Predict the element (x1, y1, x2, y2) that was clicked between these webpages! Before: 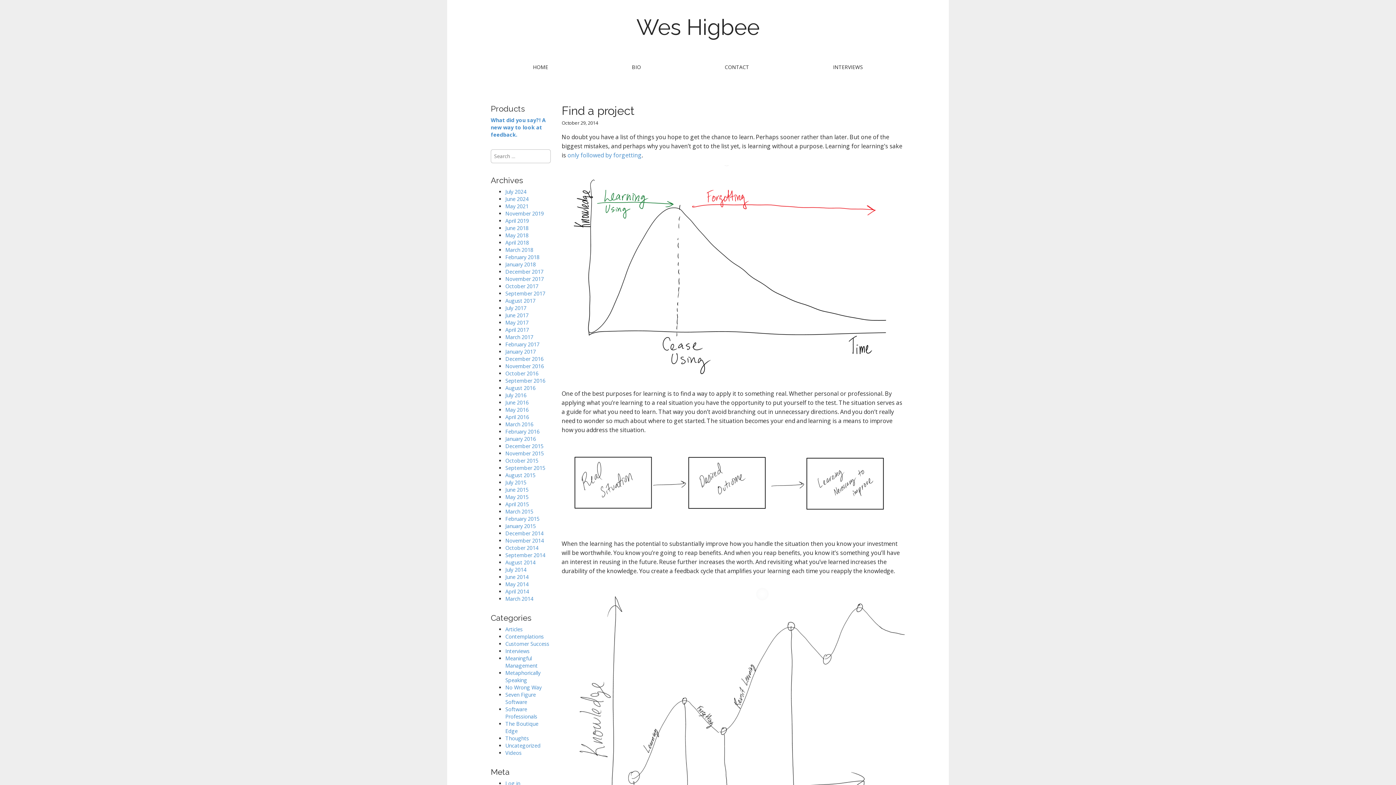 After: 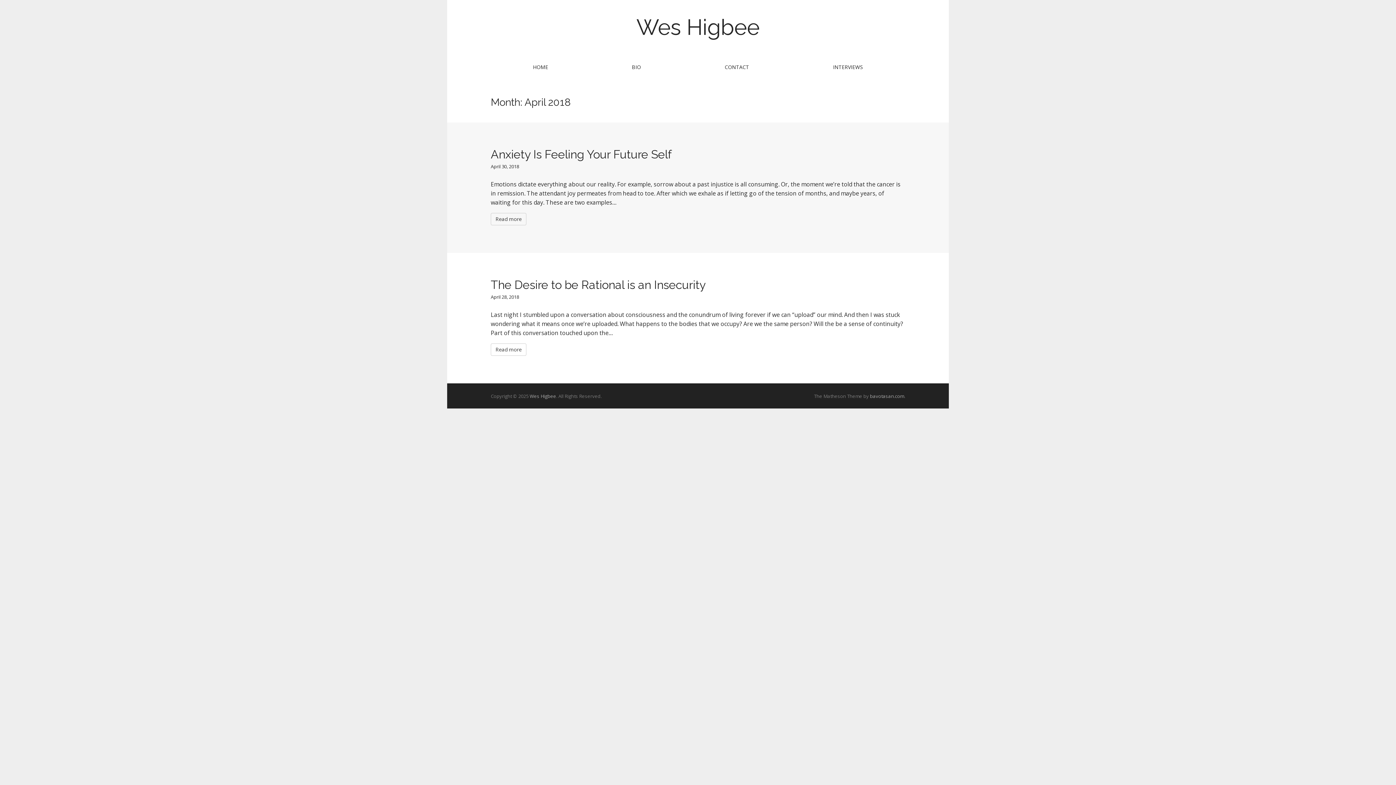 Action: label: April 2018 bbox: (505, 239, 529, 246)